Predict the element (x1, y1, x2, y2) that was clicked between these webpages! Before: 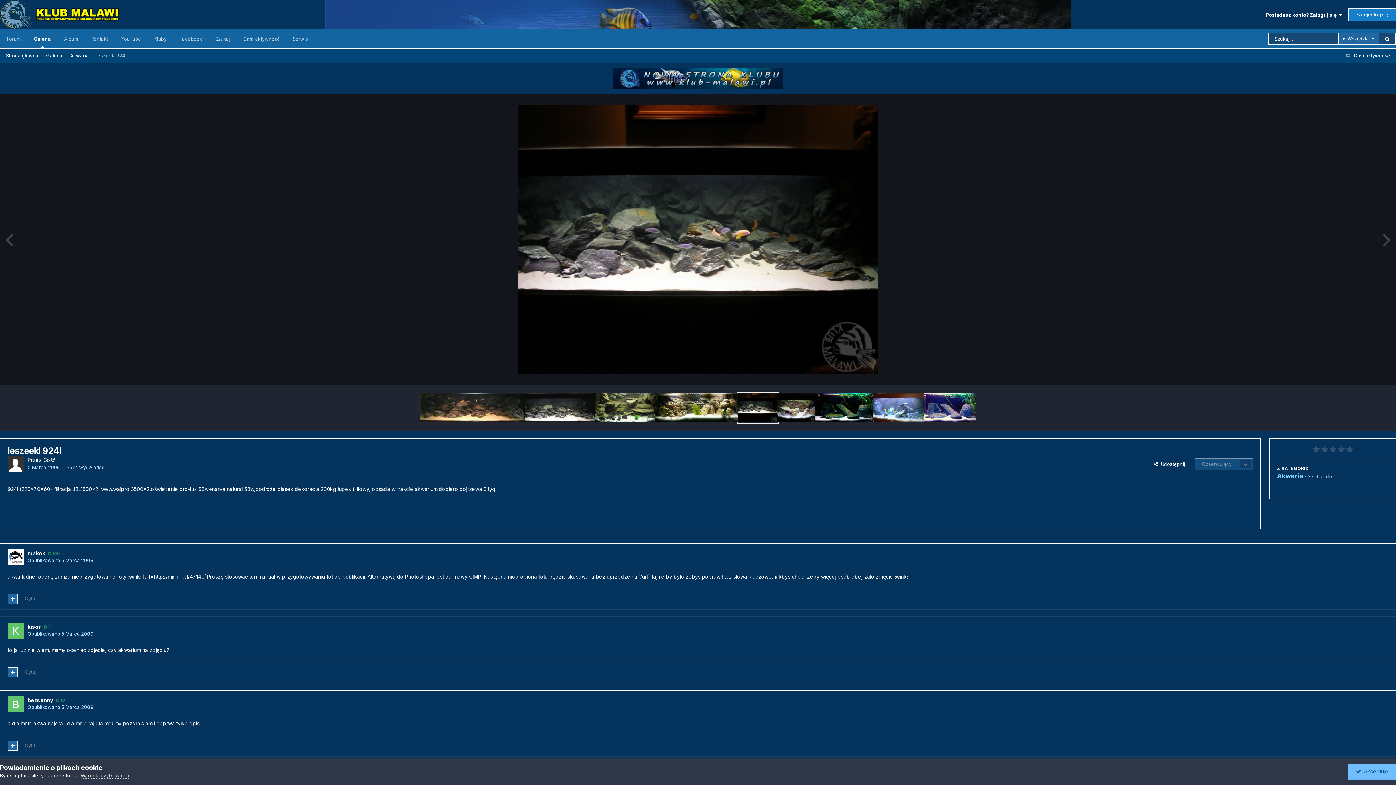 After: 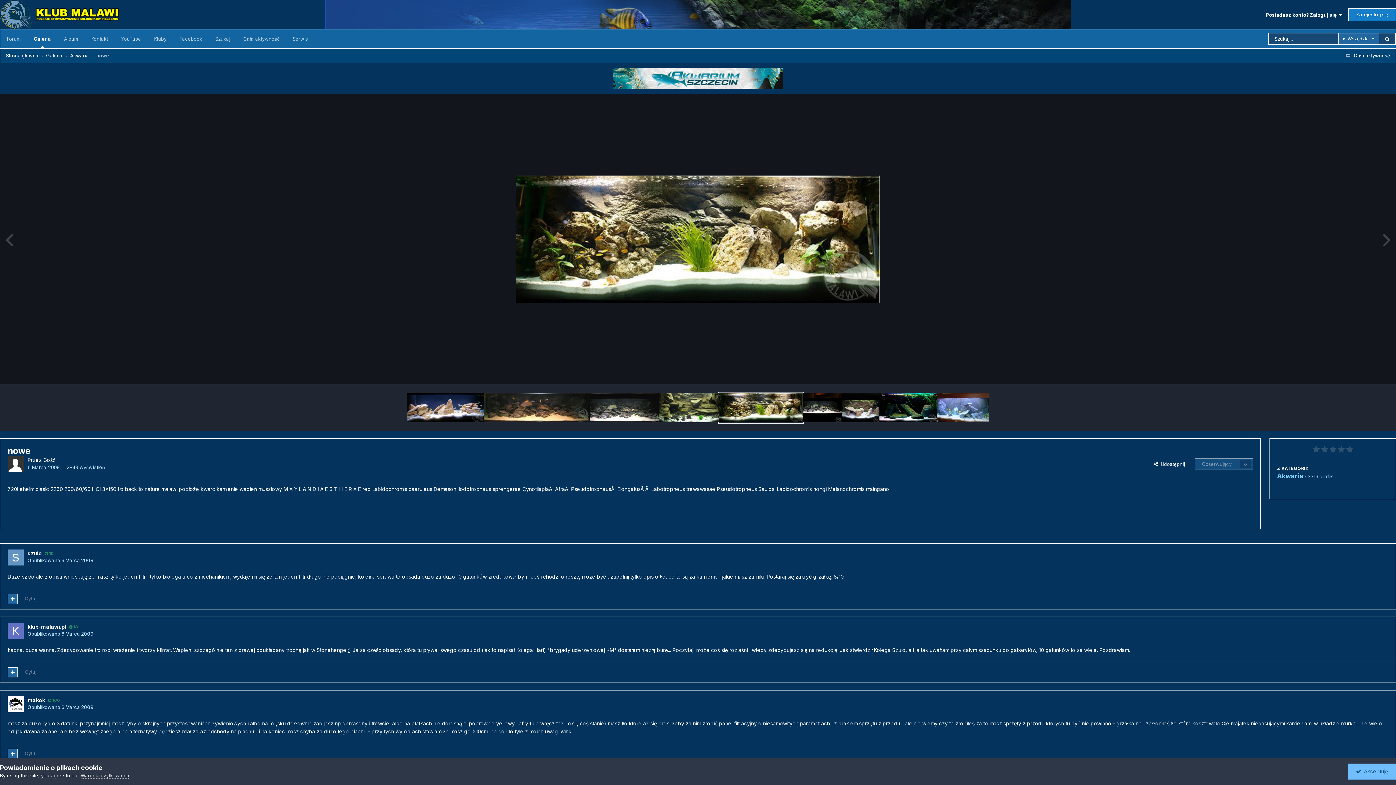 Action: bbox: (655, 393, 738, 422)